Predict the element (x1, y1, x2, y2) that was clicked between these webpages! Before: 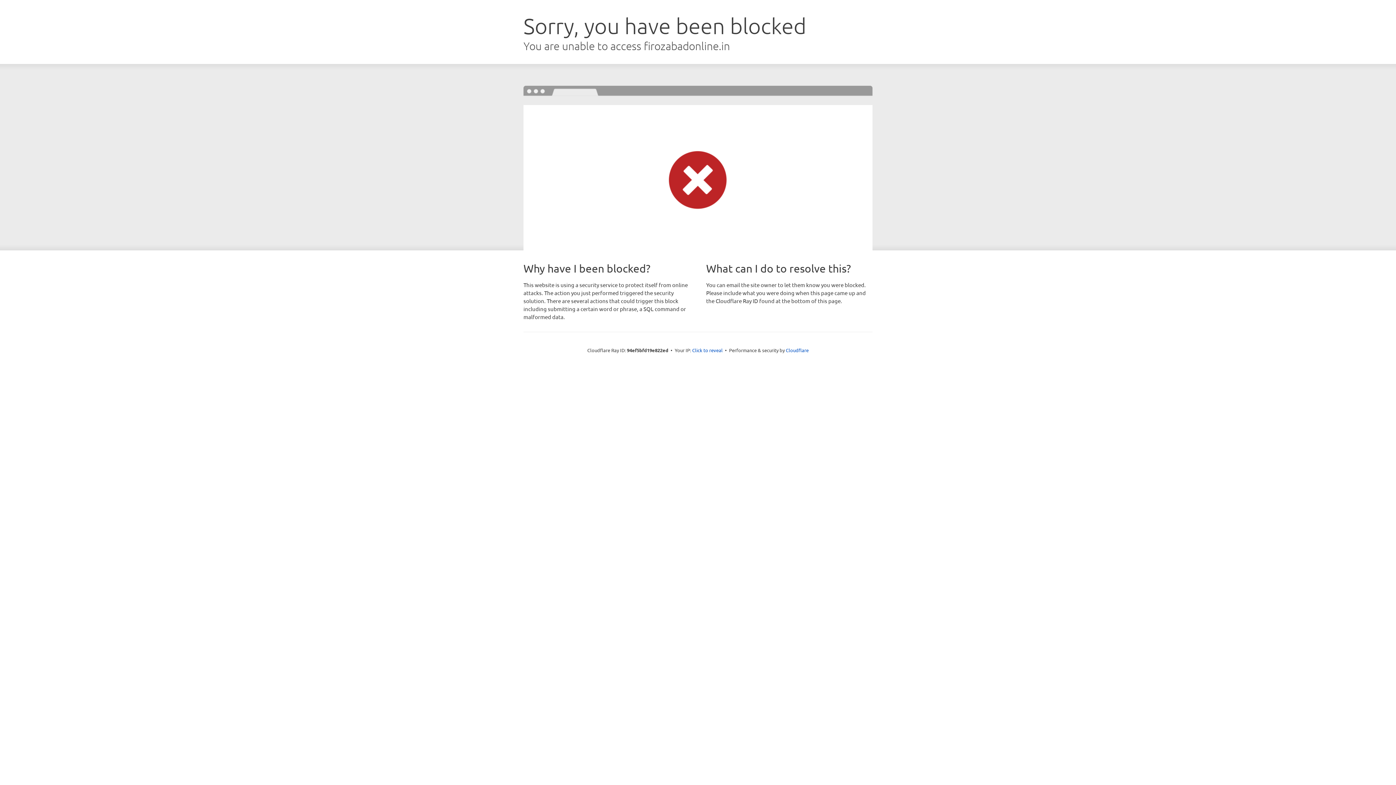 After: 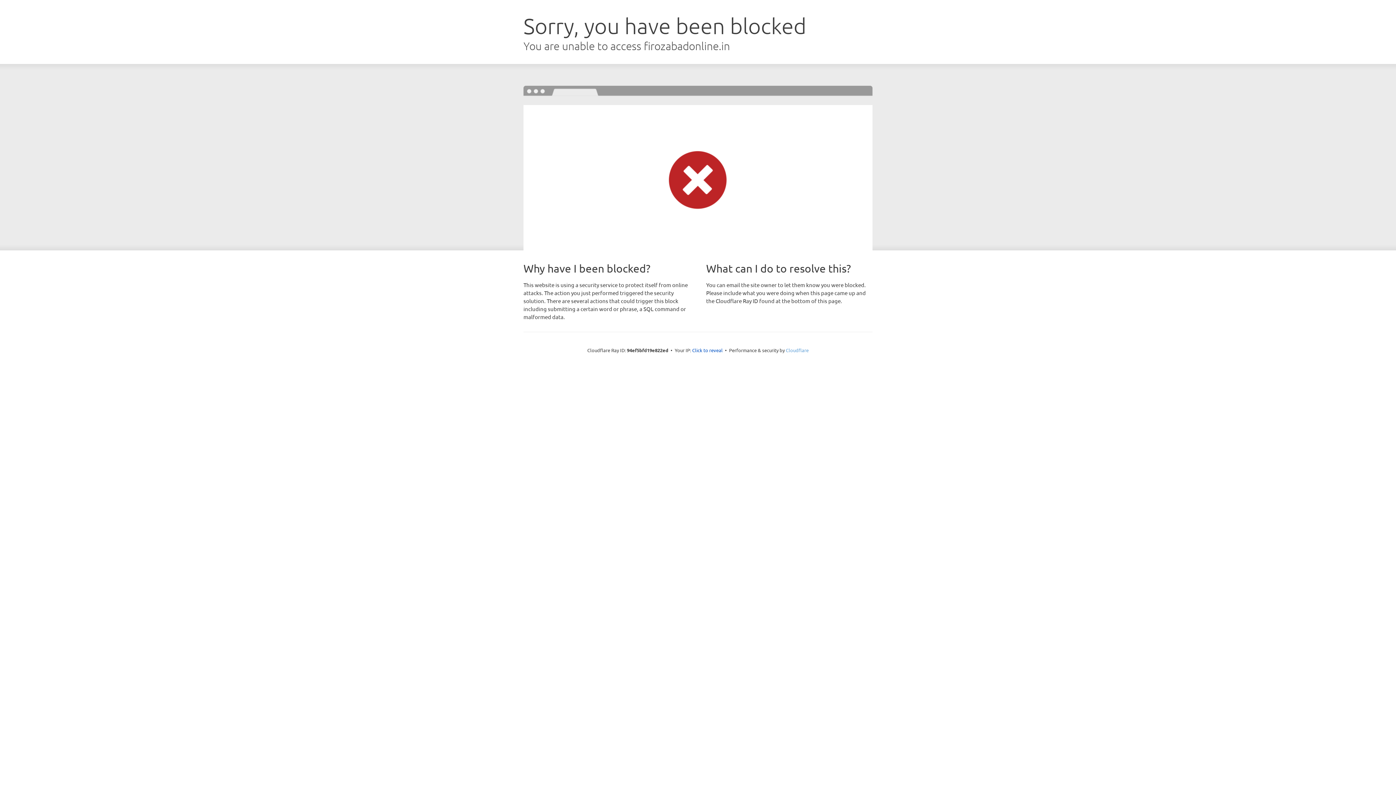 Action: bbox: (786, 347, 808, 353) label: Cloudflare